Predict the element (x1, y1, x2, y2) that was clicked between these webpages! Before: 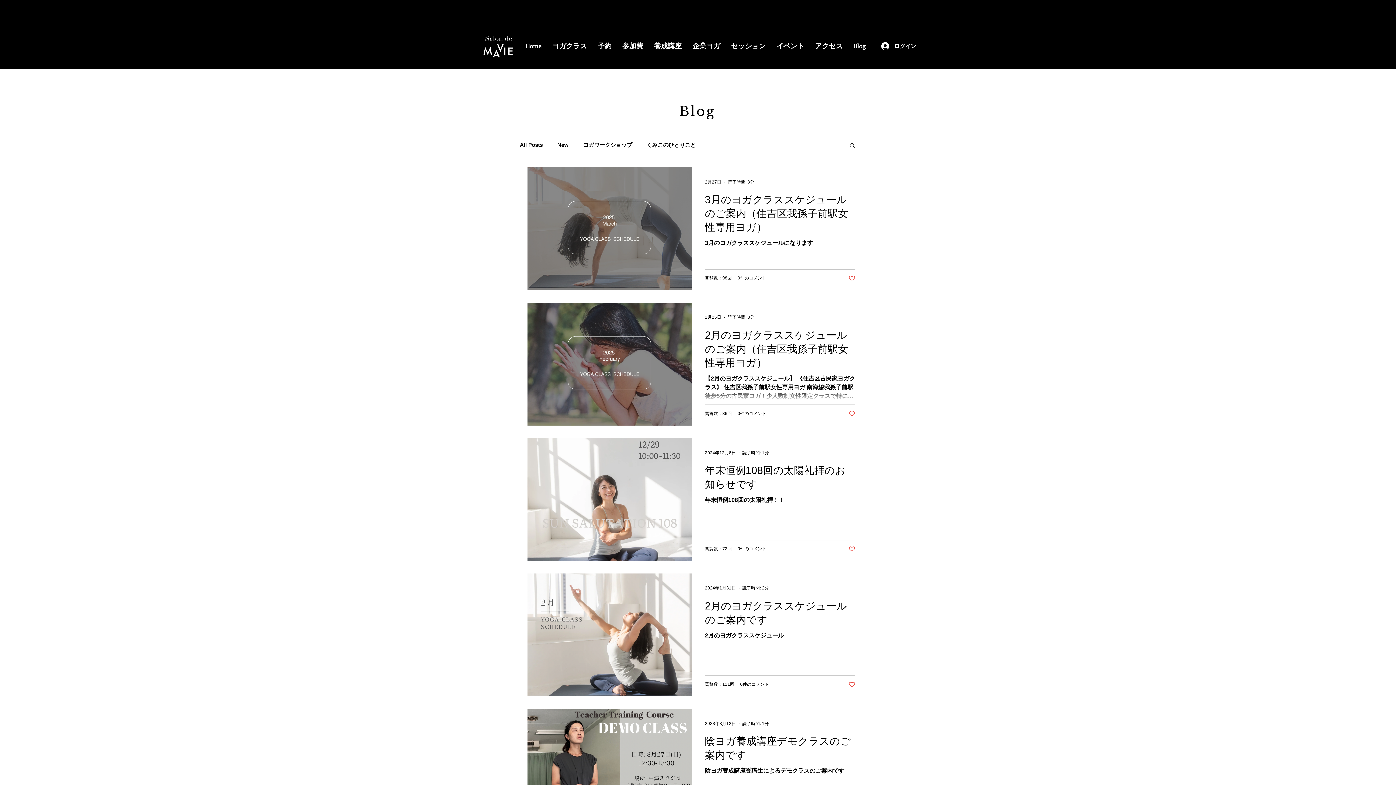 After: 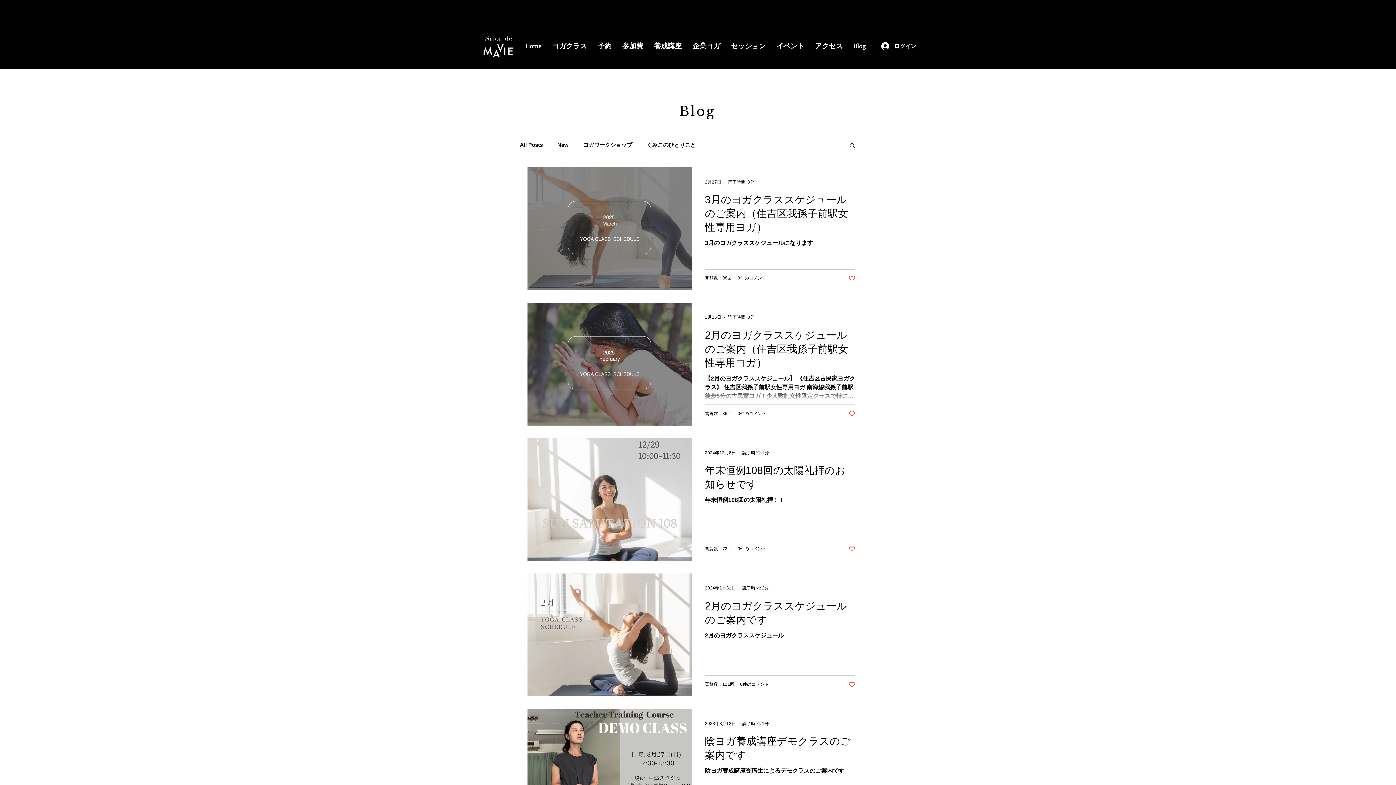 Action: label: Like post bbox: (848, 410, 855, 417)